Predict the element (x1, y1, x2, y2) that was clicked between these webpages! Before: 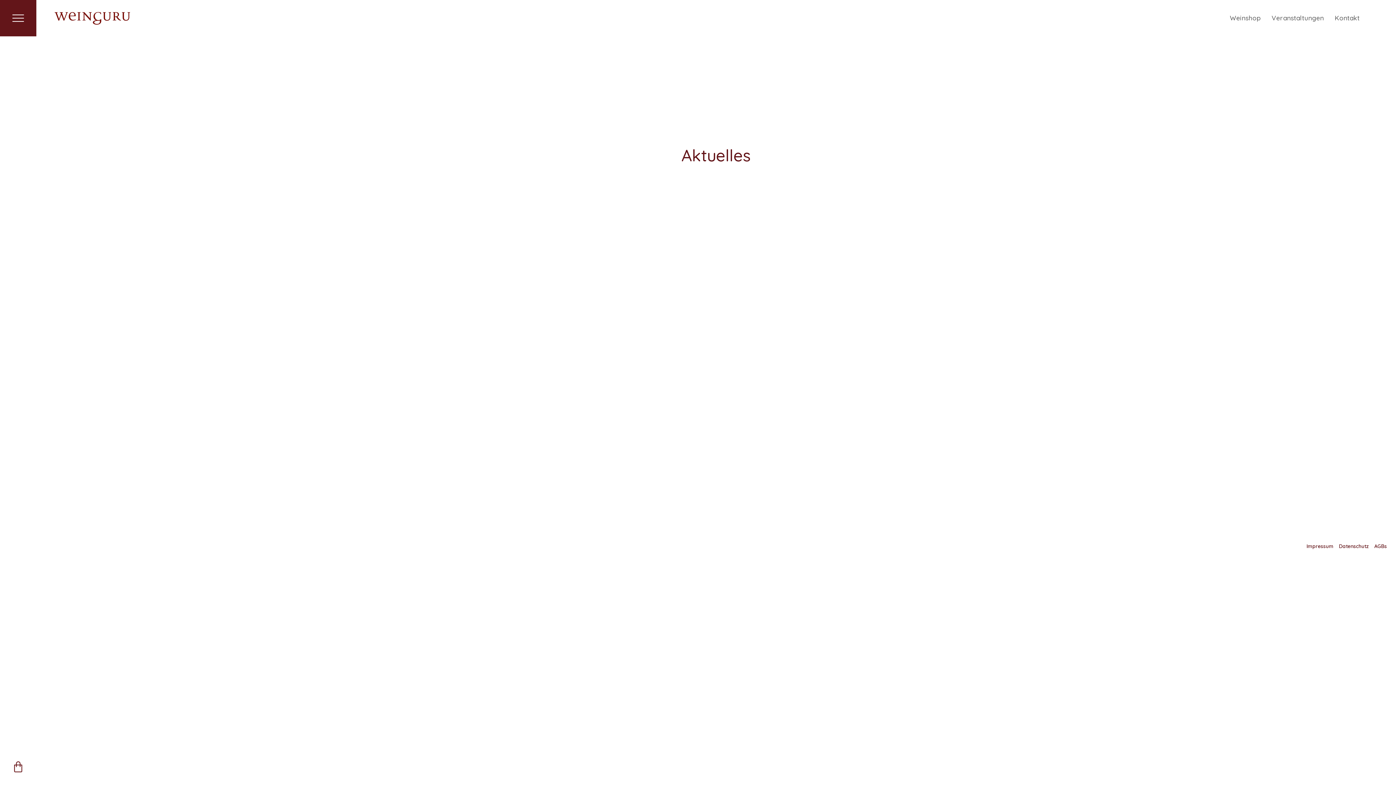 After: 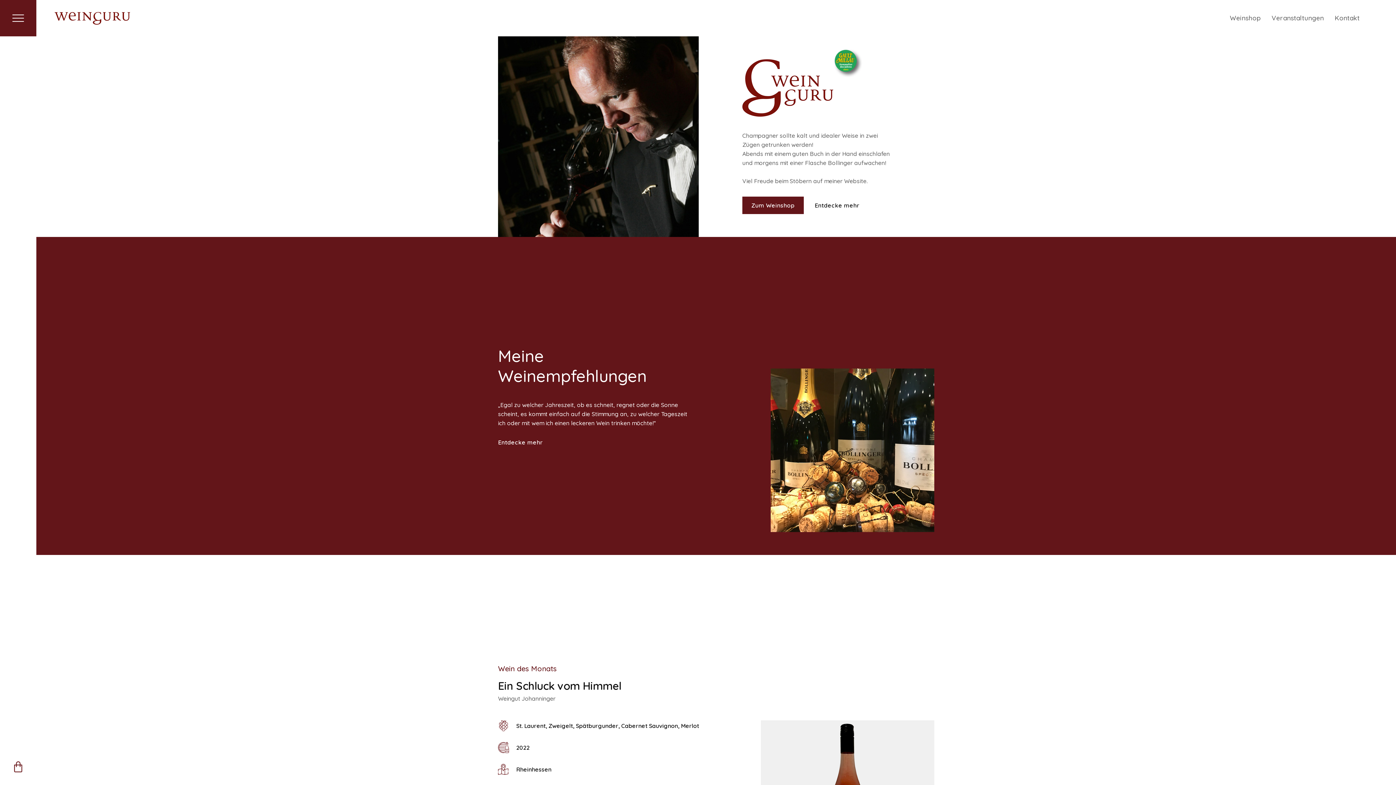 Action: bbox: (54, 11, 130, 24)